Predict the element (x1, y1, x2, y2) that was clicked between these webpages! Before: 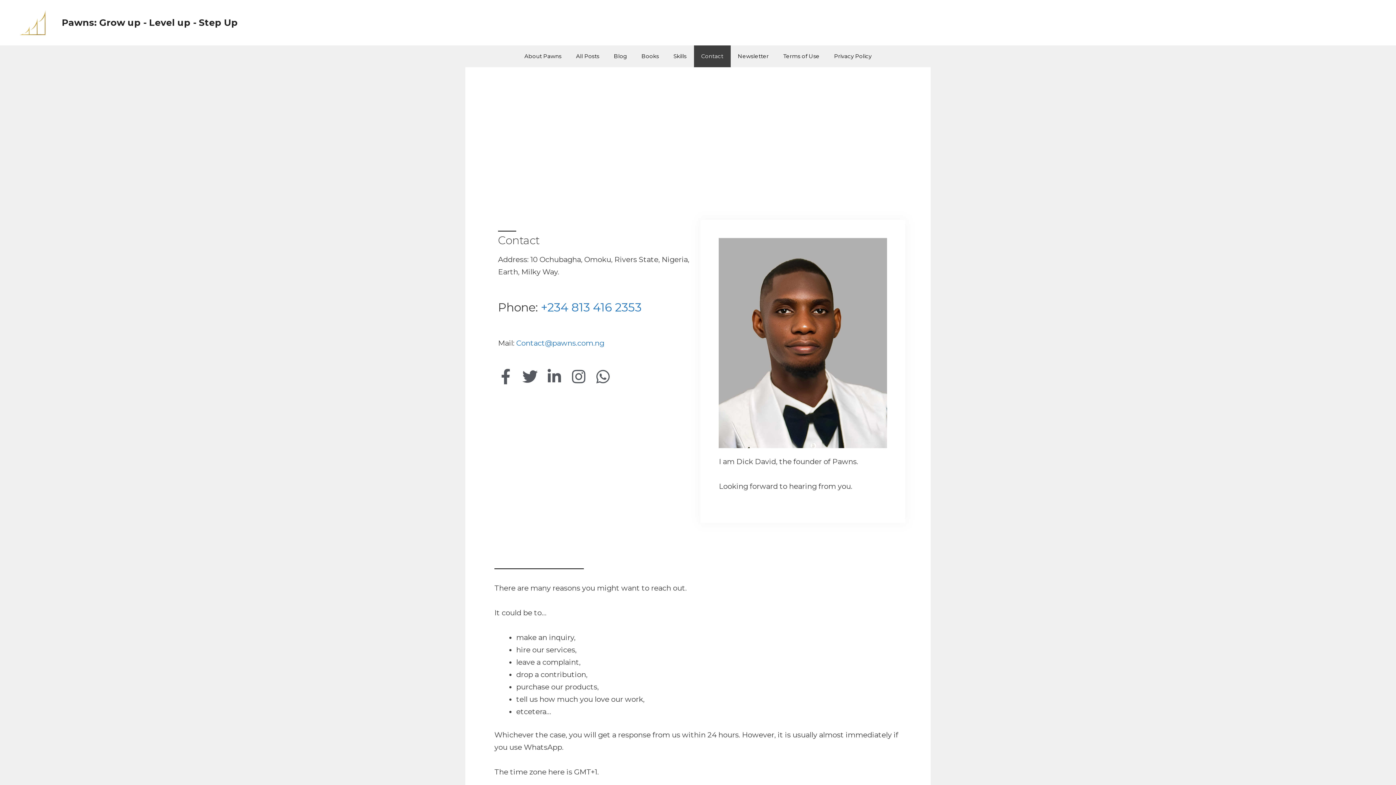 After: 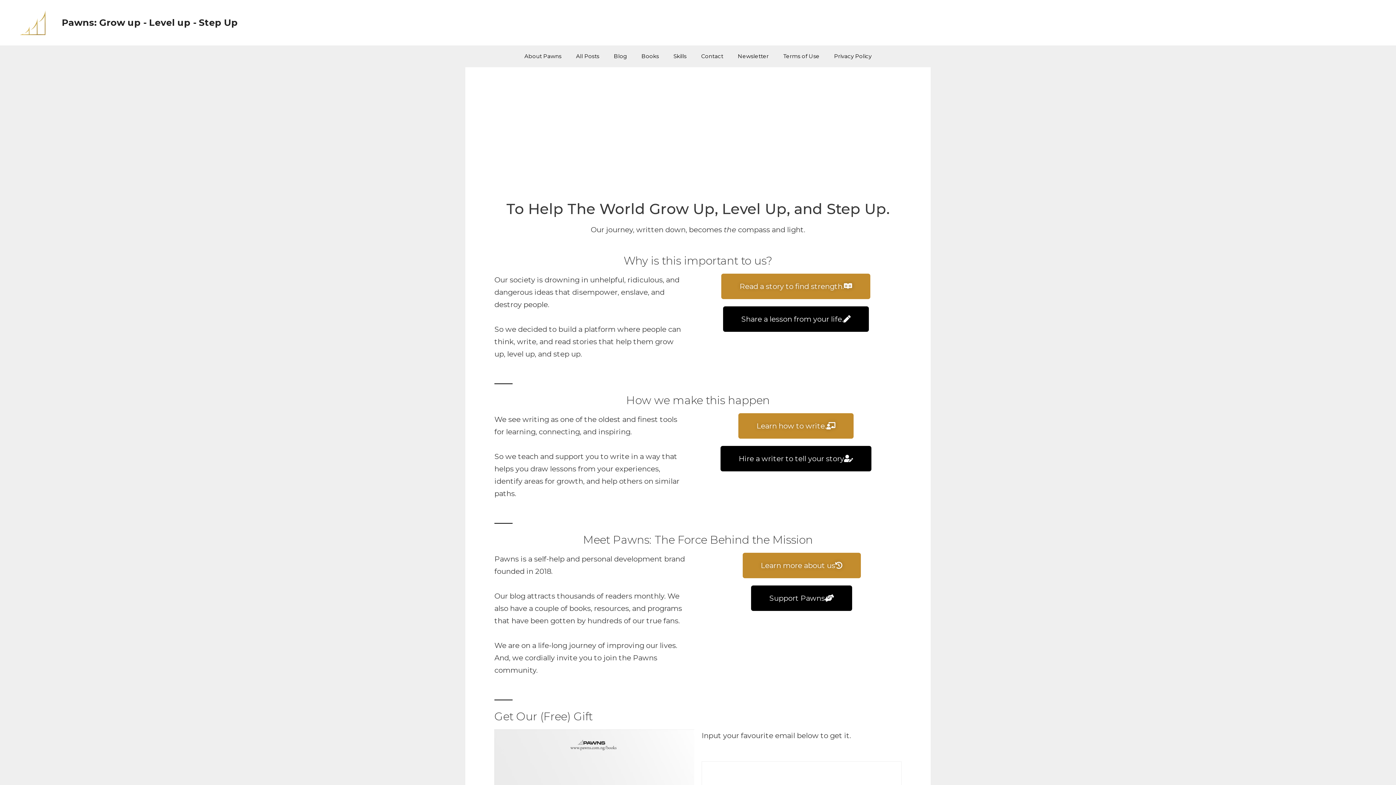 Action: bbox: (14, 17, 50, 26)